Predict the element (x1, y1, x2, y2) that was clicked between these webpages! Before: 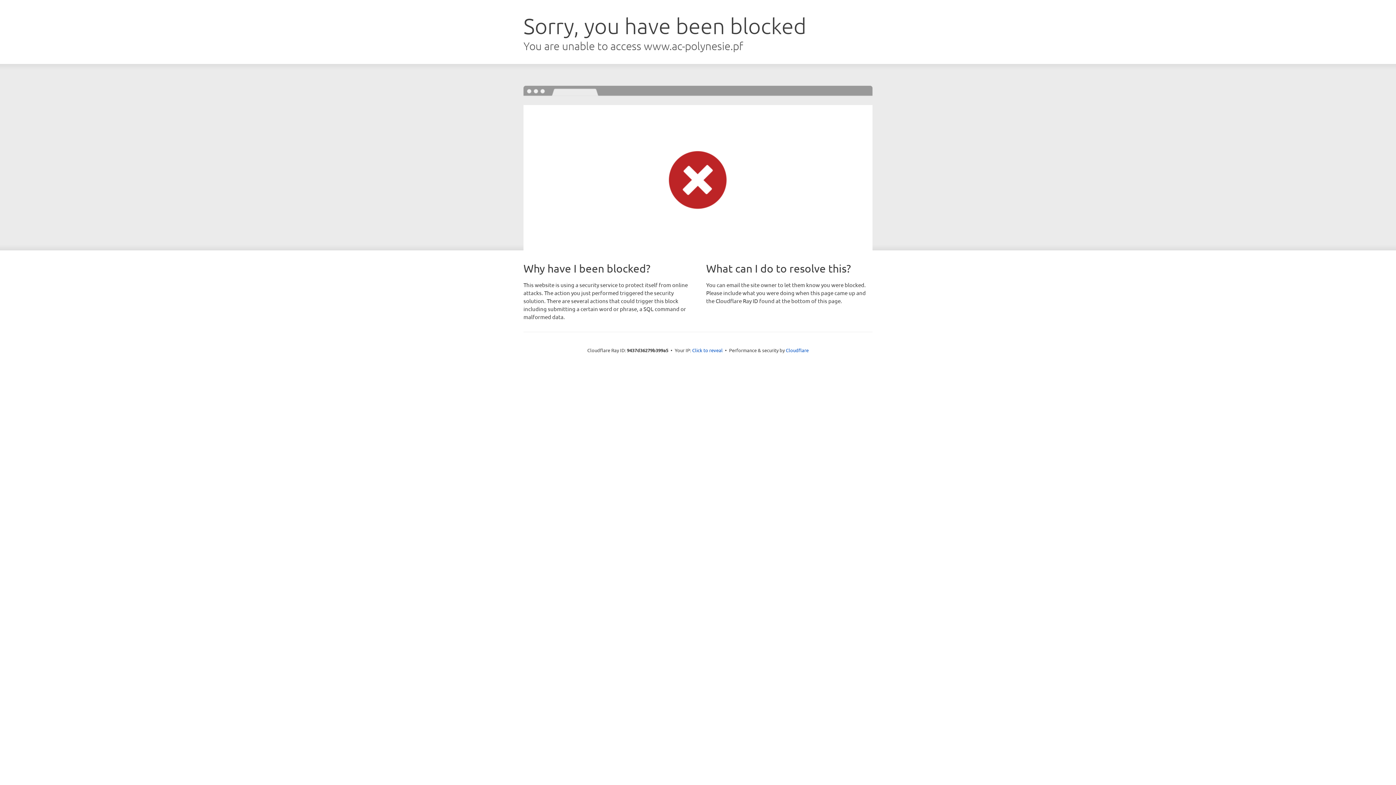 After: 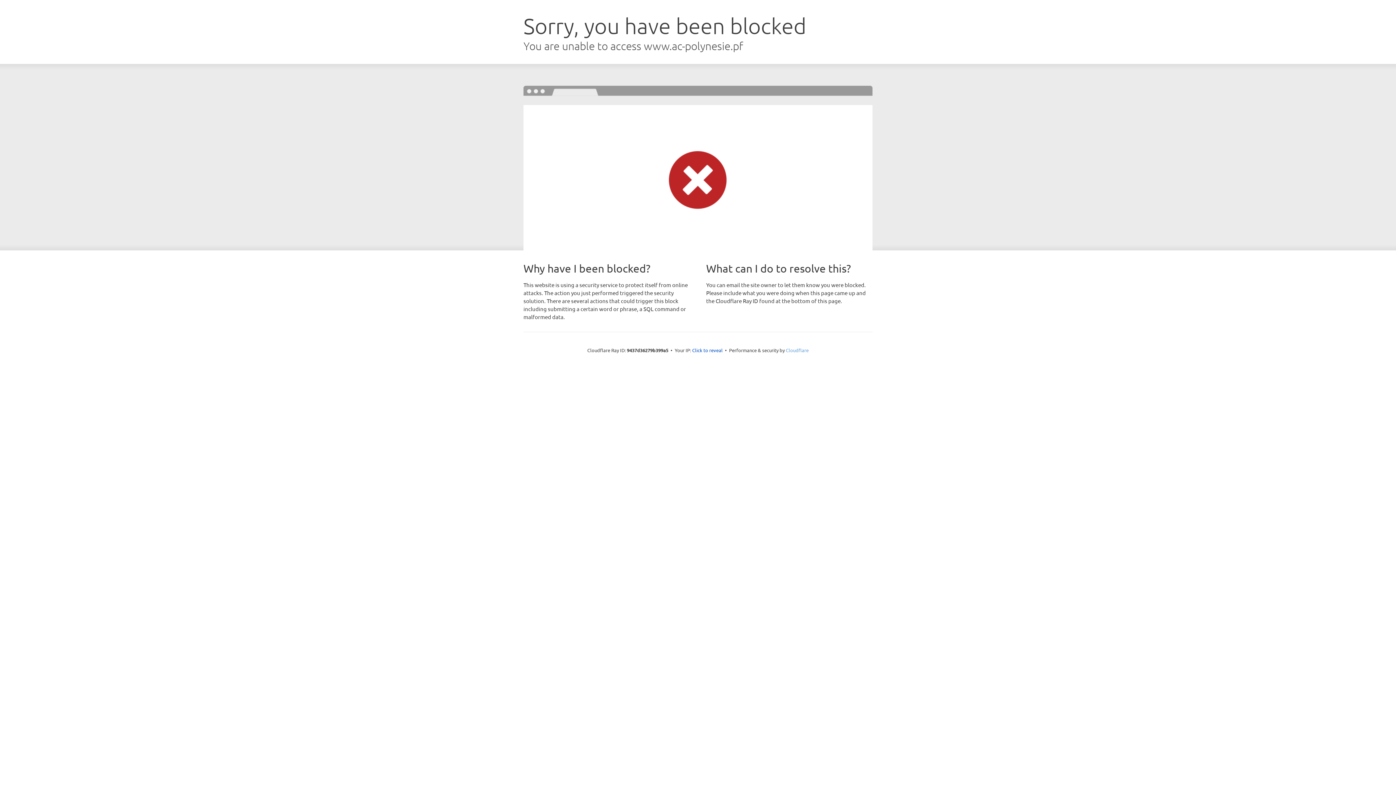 Action: bbox: (786, 347, 808, 353) label: Cloudflare